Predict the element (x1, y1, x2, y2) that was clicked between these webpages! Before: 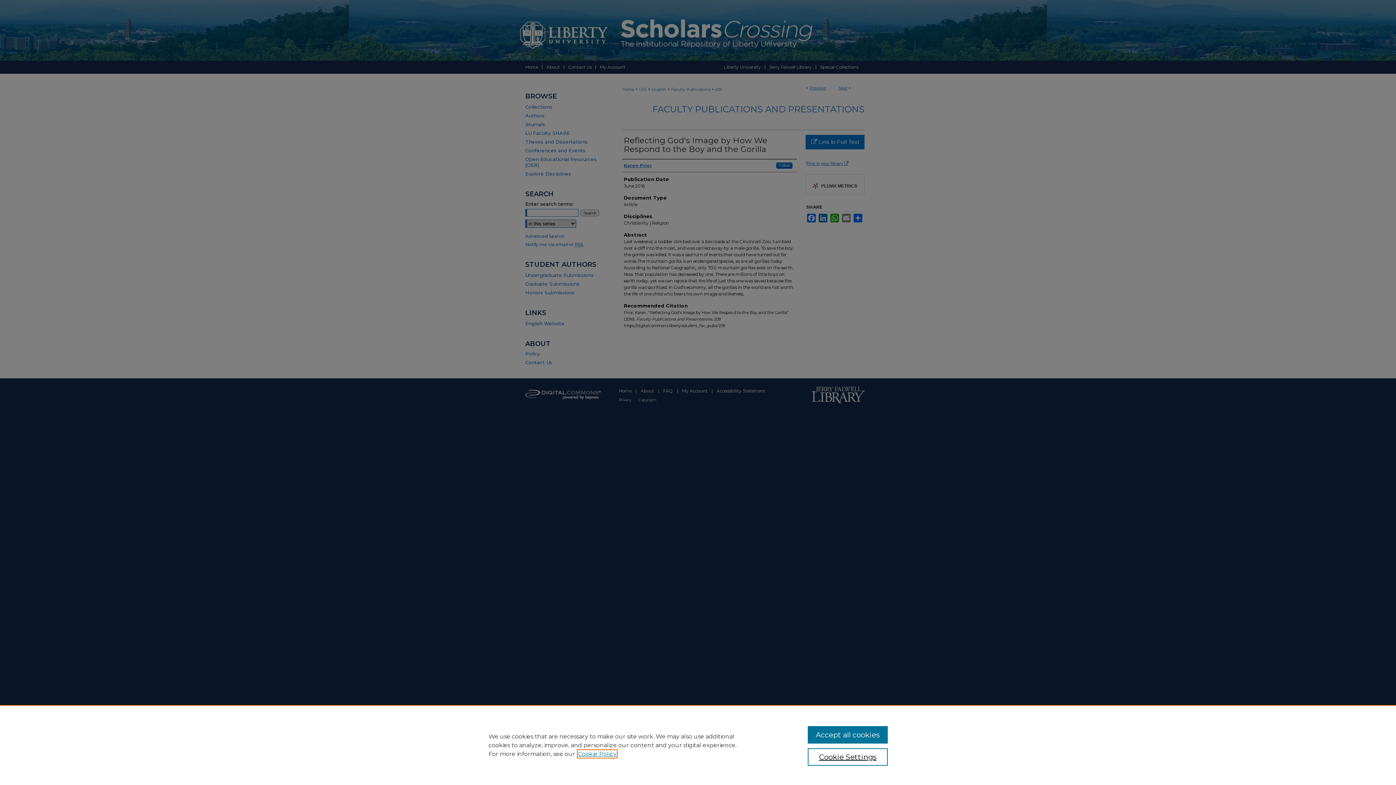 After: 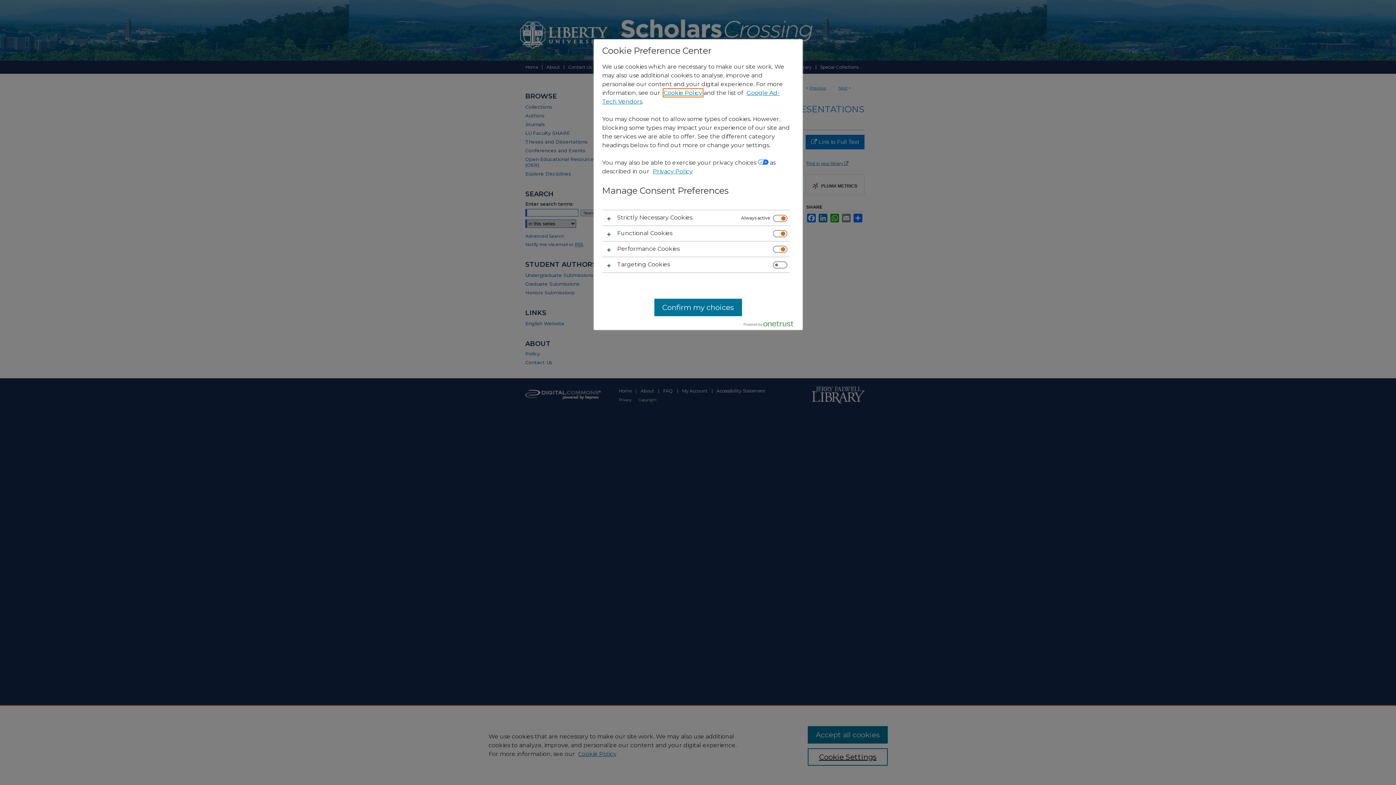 Action: label: Cookie Settings bbox: (807, 748, 887, 766)